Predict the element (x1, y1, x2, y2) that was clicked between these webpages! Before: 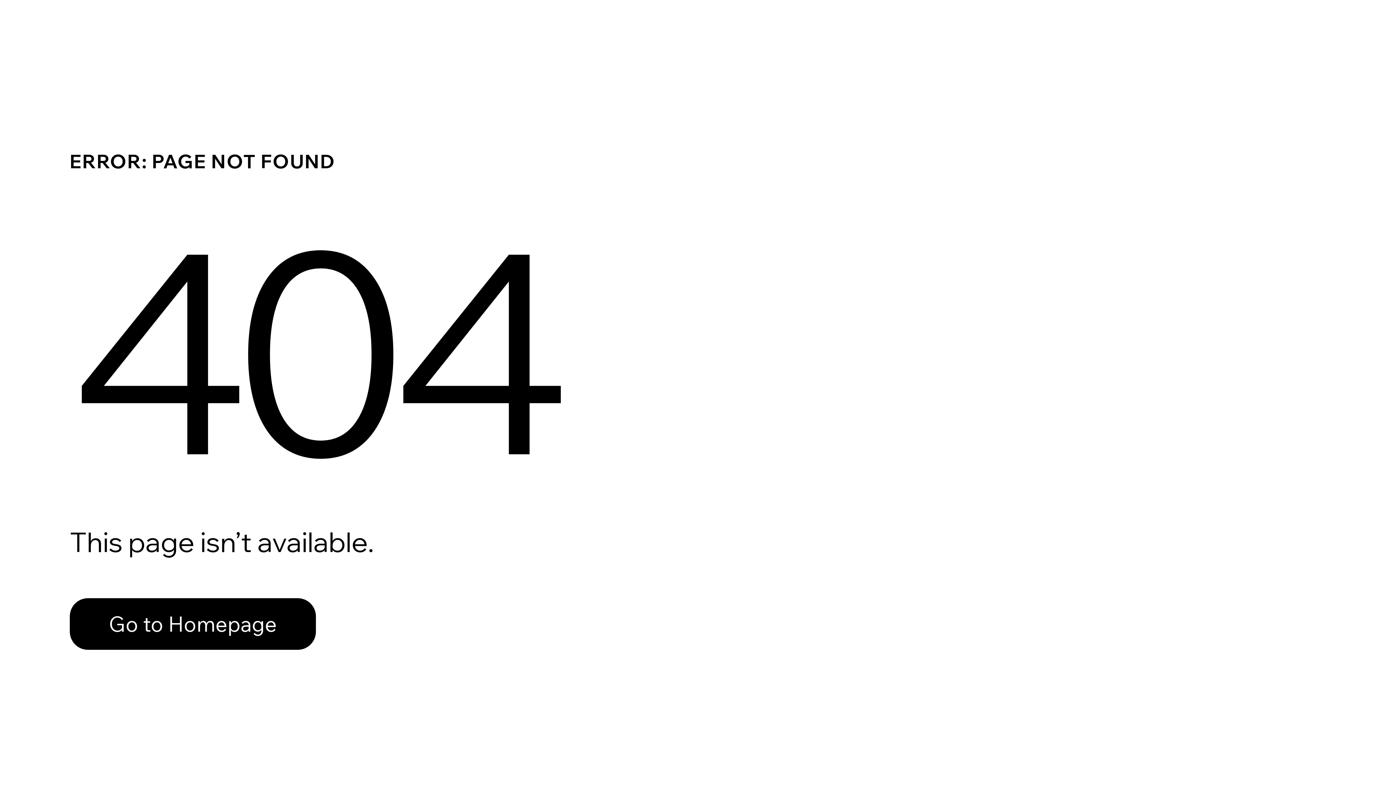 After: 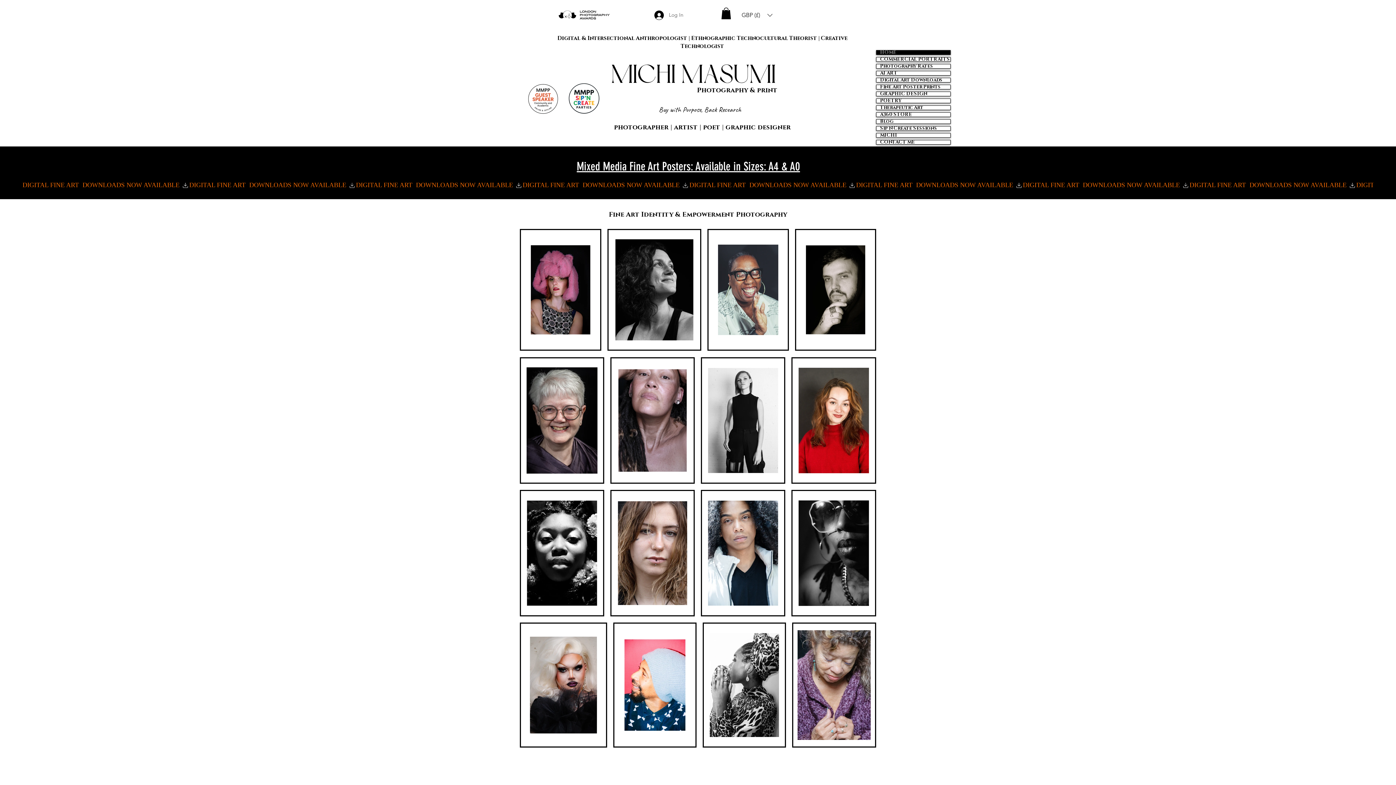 Action: label: Go to Homepage bbox: (69, 598, 316, 650)